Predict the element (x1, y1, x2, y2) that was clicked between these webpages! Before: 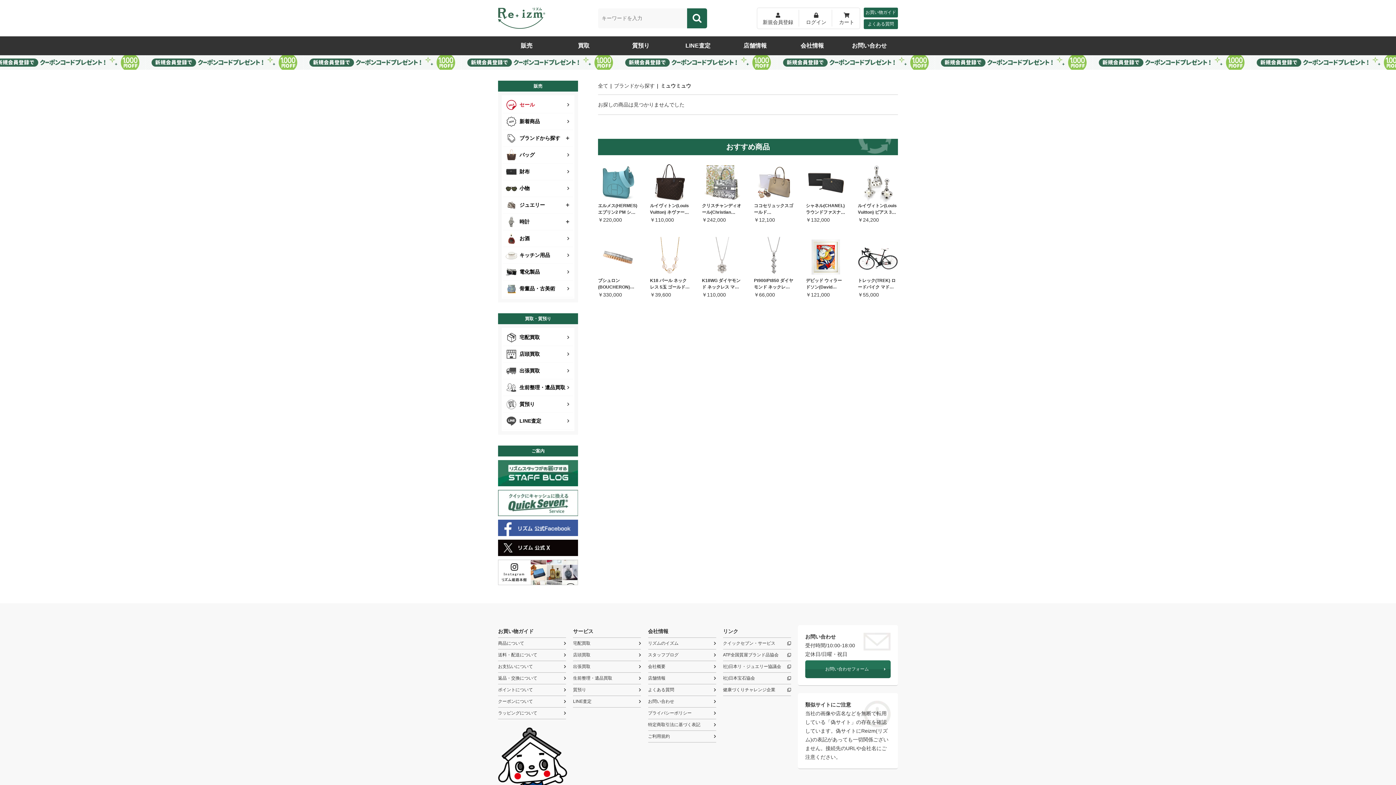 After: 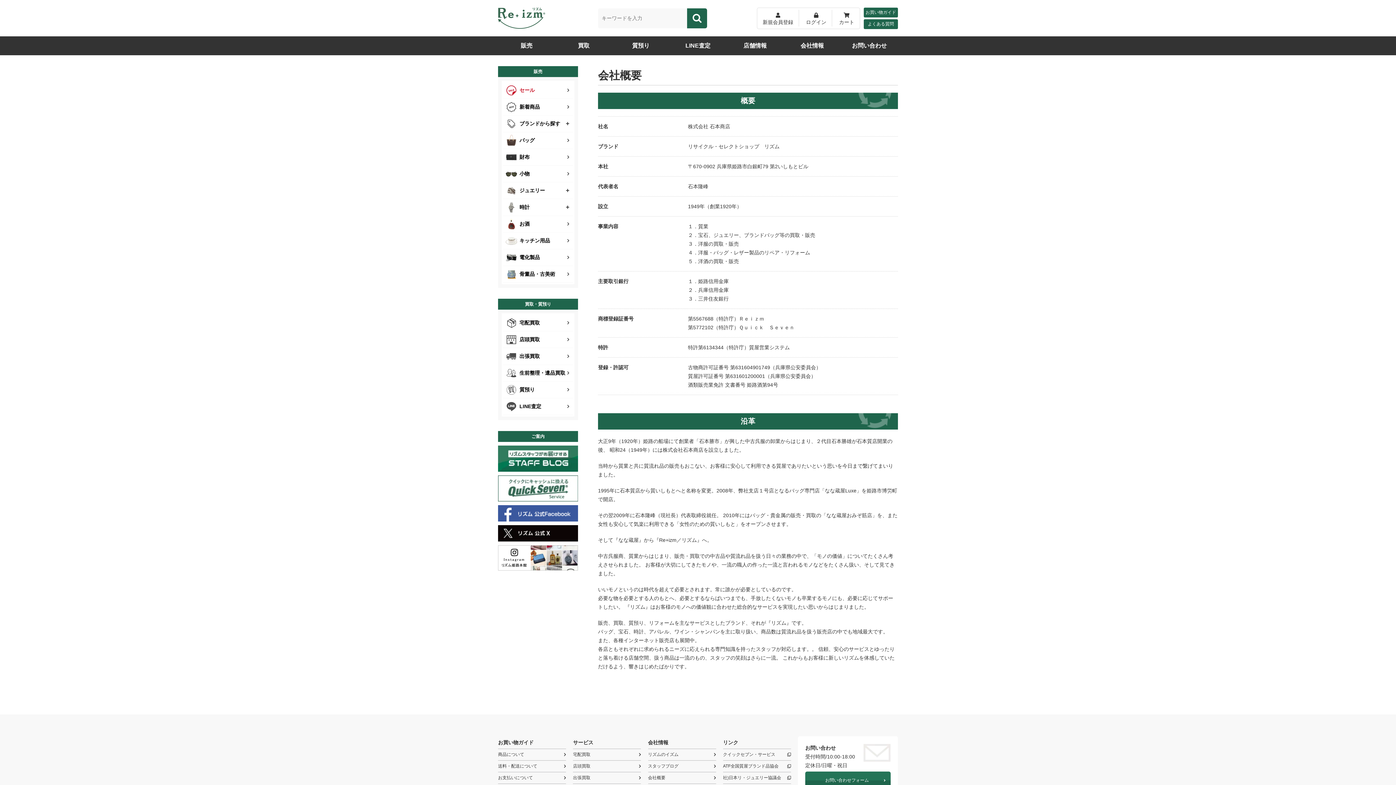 Action: bbox: (648, 663, 716, 670) label: 会社概要